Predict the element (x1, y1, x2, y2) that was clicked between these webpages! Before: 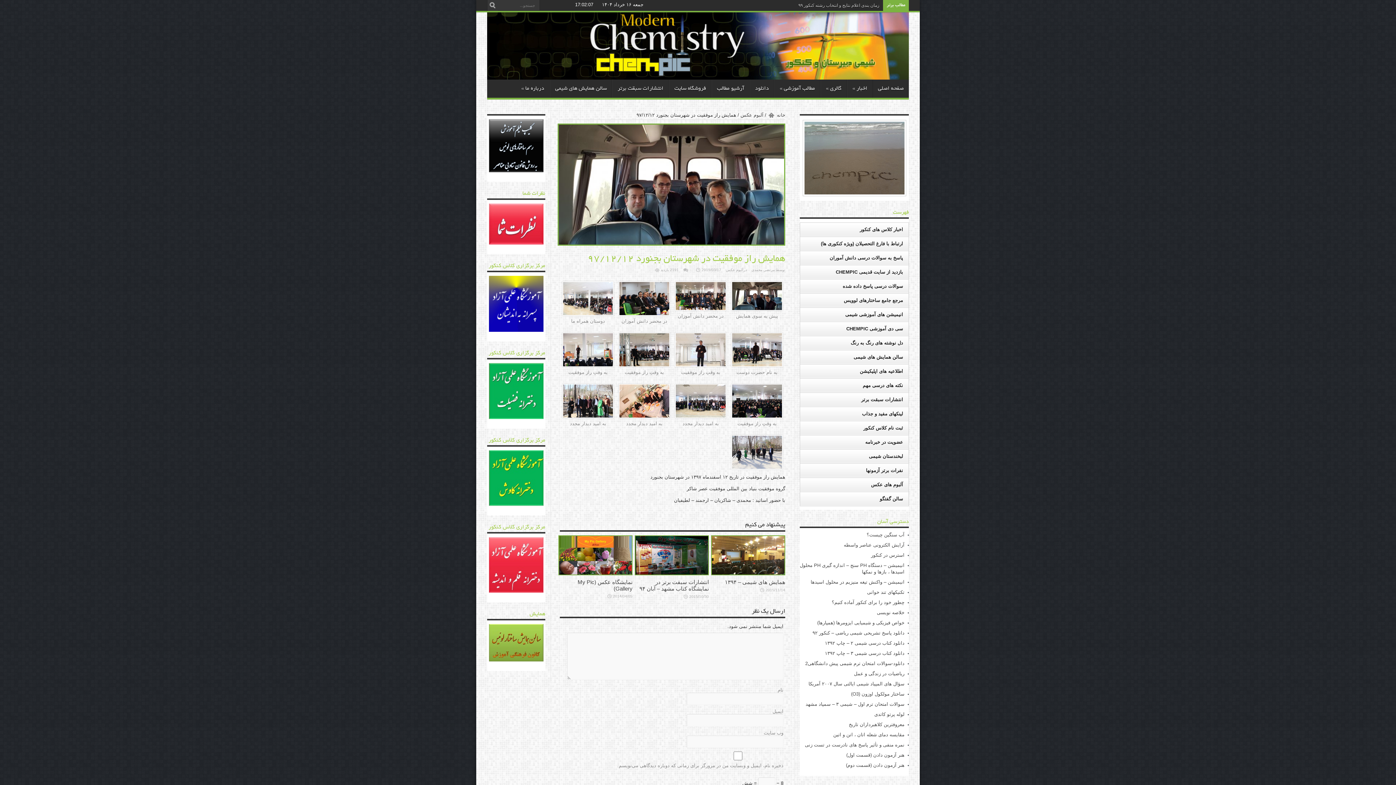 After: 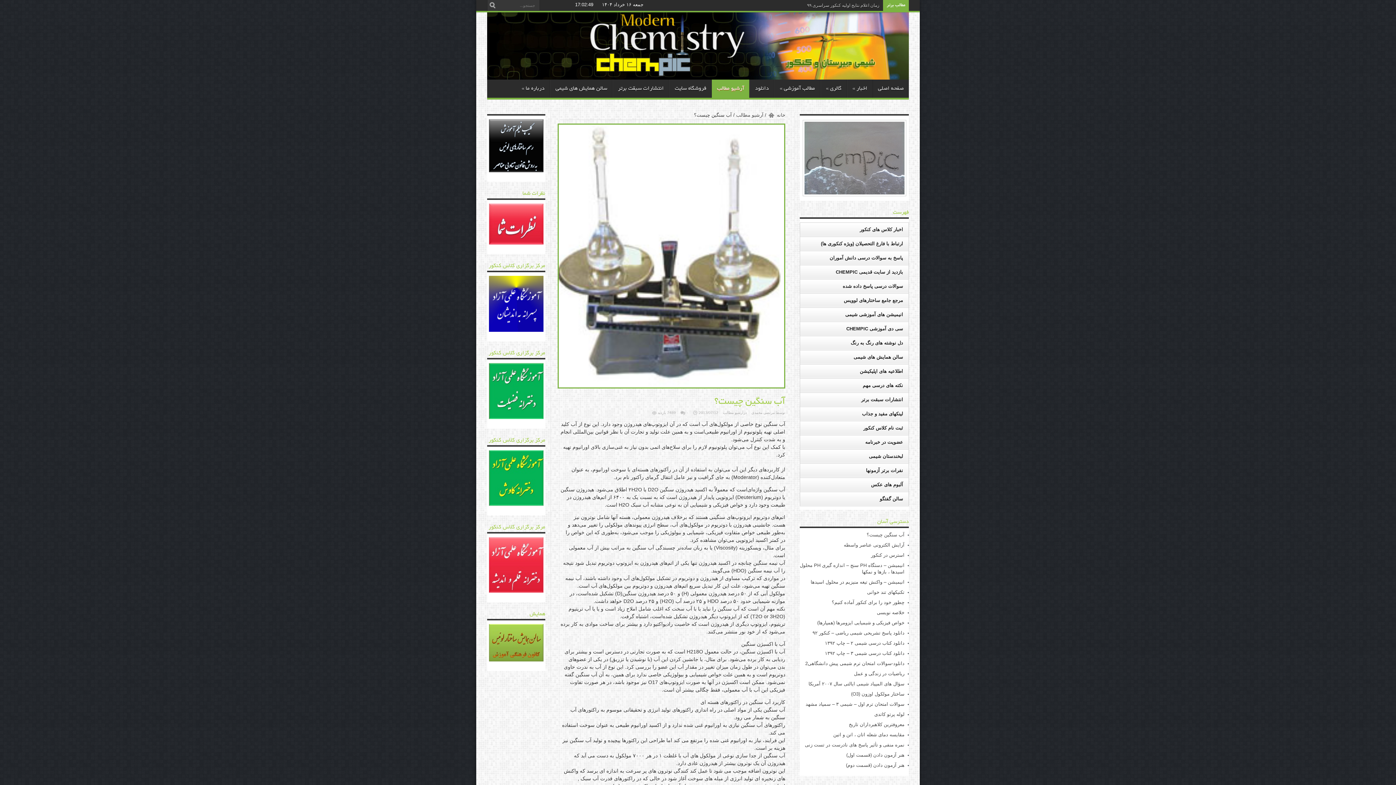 Action: bbox: (866, 532, 904, 537) label: آب سنگین چیست؟